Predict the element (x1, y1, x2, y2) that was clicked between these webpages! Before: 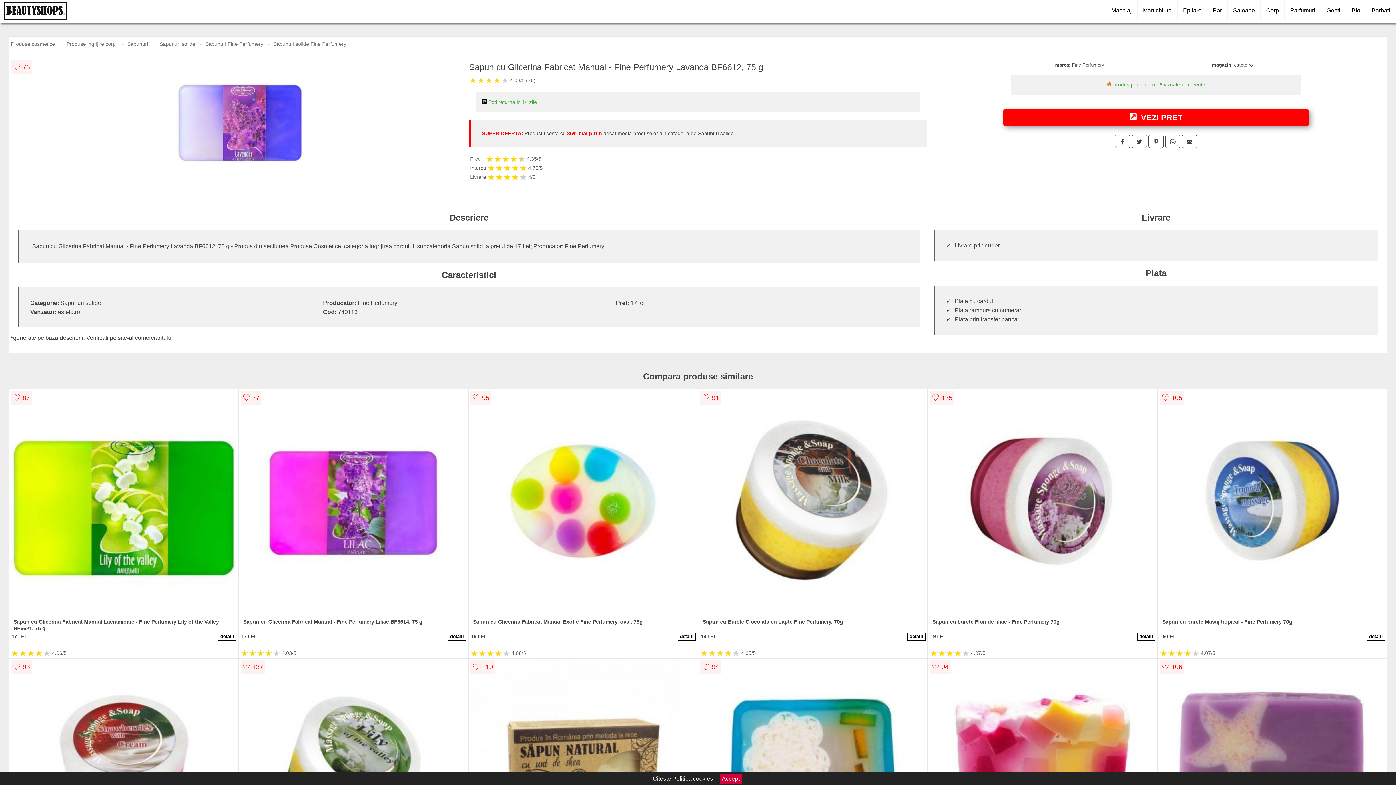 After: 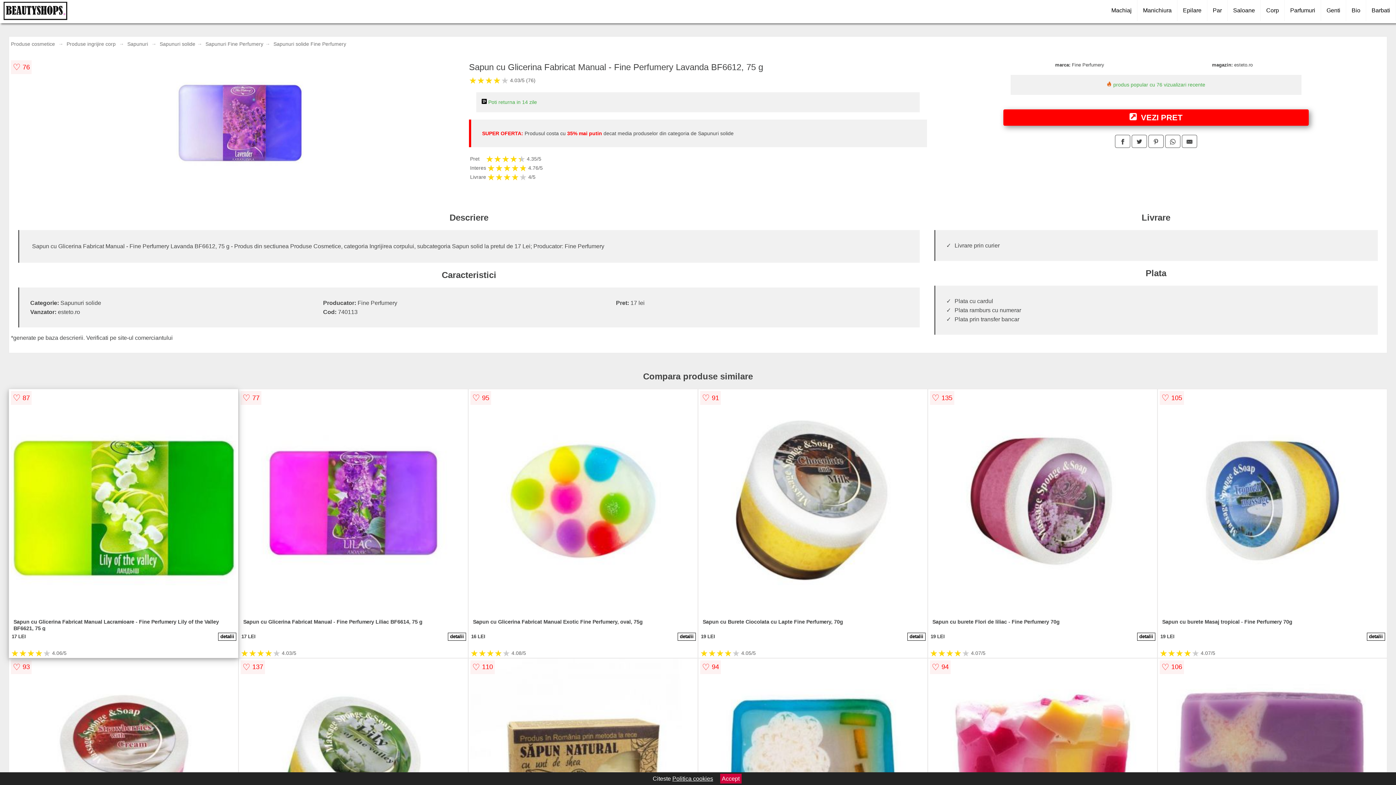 Action: bbox: (10, 389, 236, 616)